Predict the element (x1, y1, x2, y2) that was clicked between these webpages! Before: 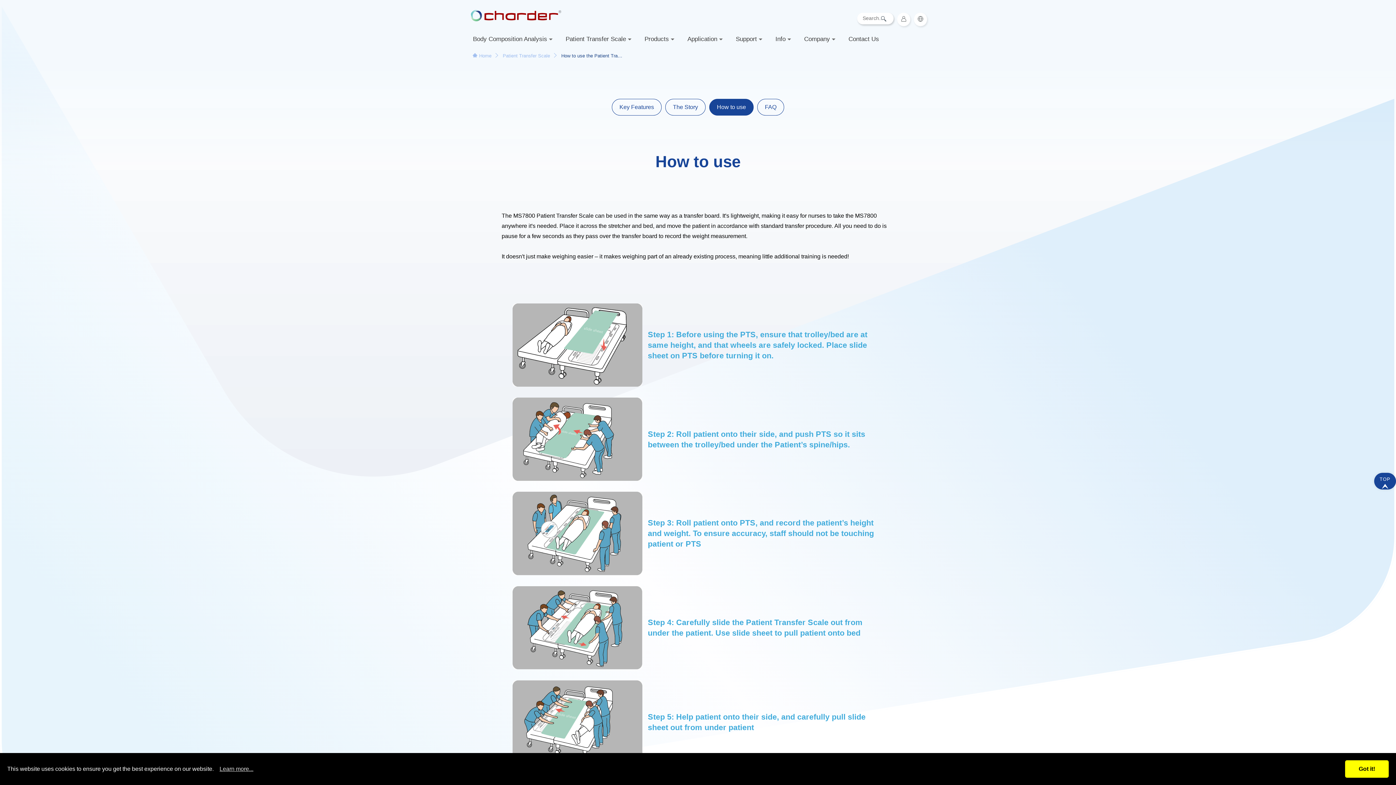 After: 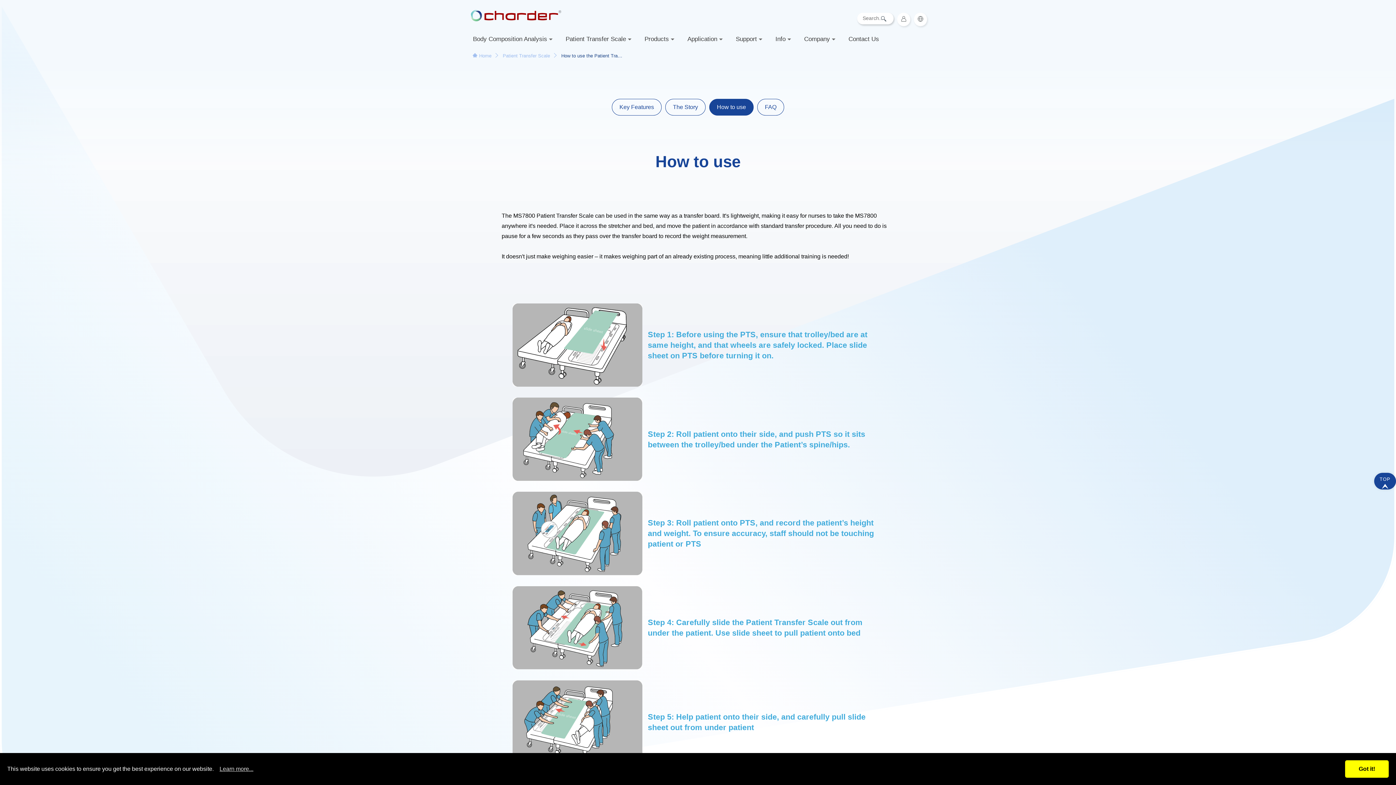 Action: label: How to use bbox: (709, 99, 753, 115)